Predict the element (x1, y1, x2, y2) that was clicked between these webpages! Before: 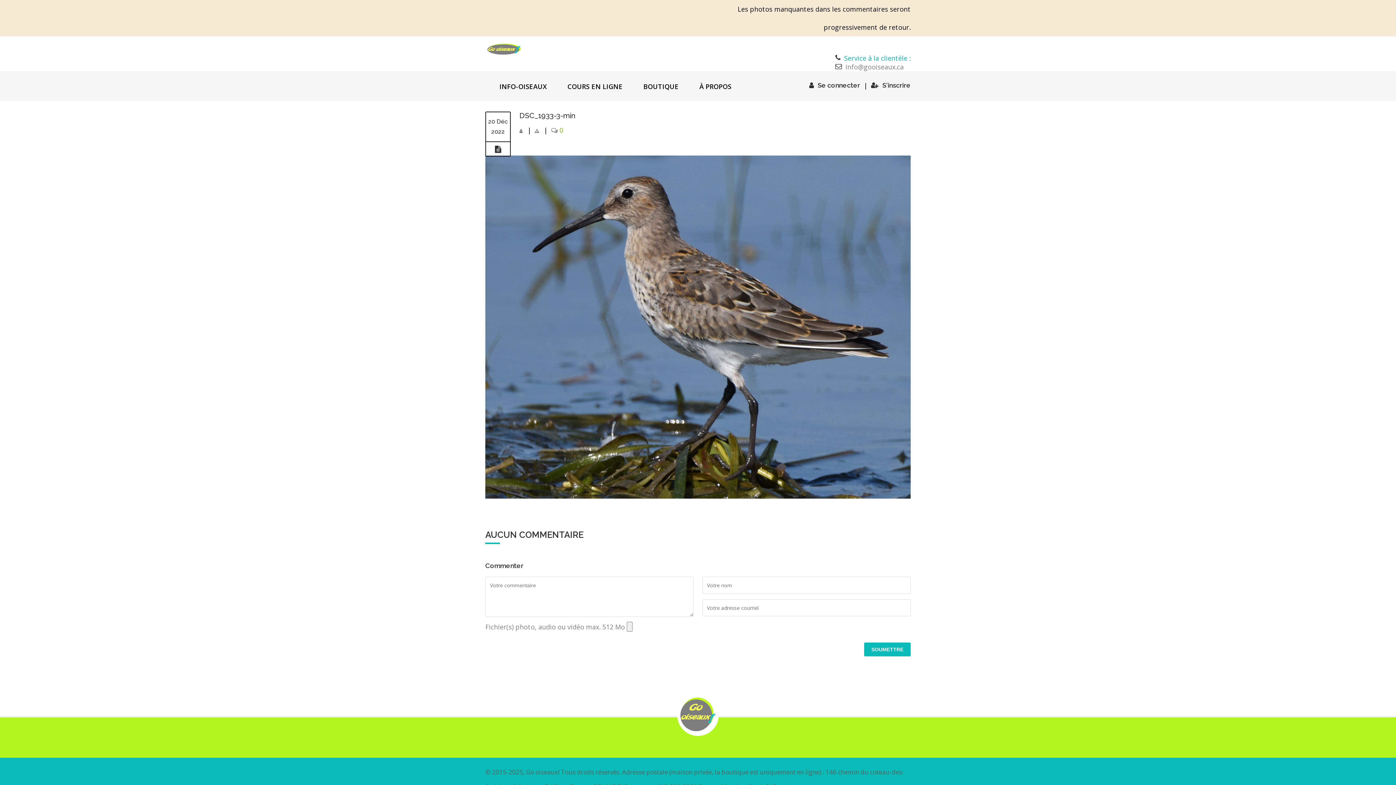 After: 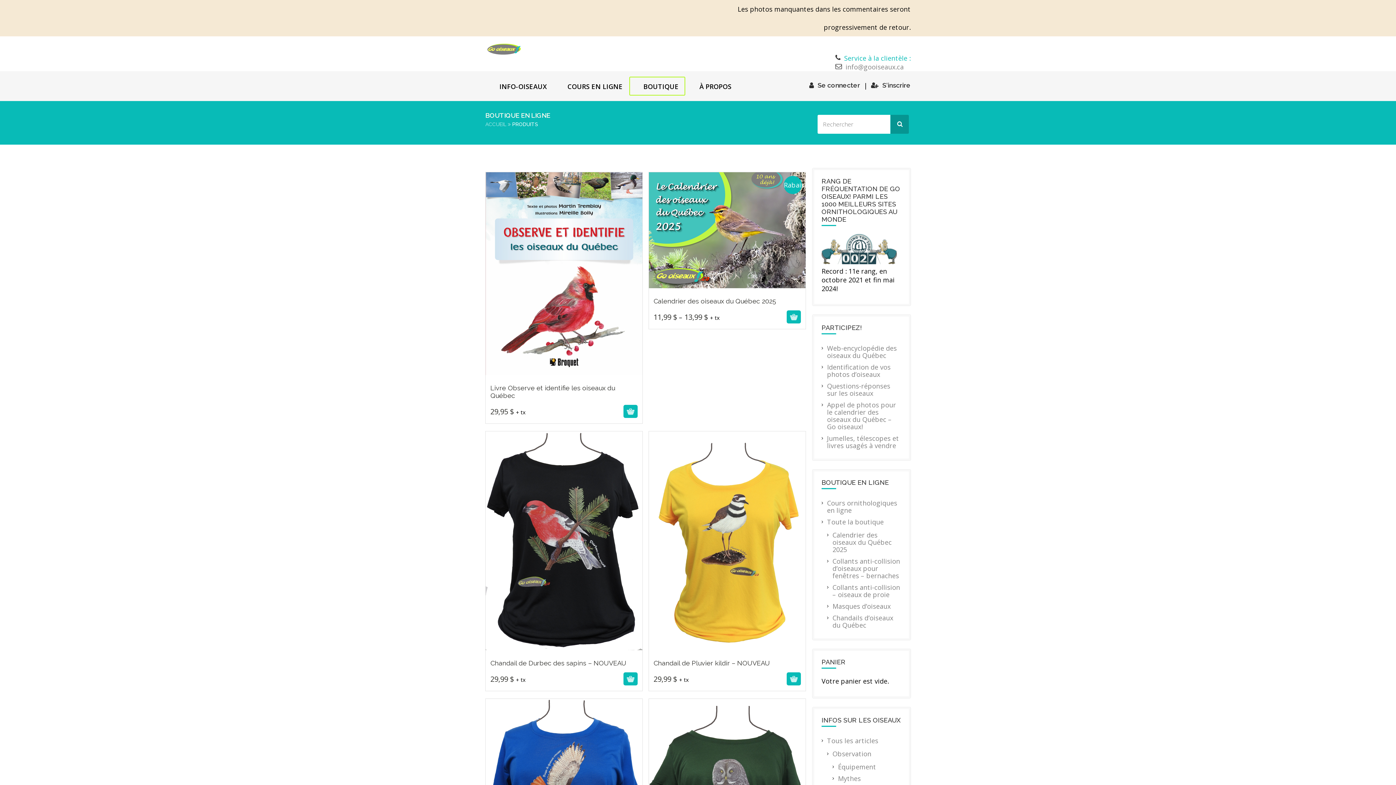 Action: bbox: (629, 76, 685, 95) label: BOUTIQUE